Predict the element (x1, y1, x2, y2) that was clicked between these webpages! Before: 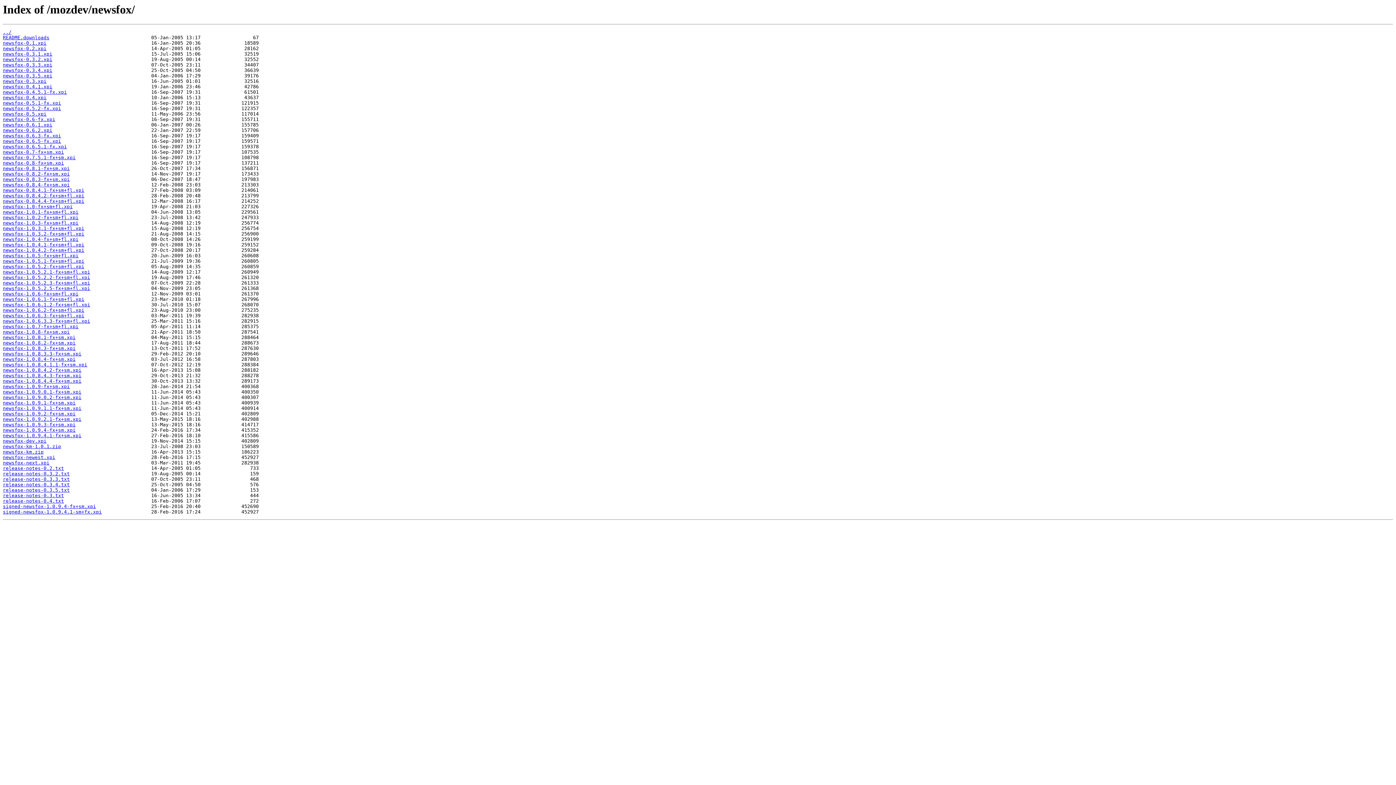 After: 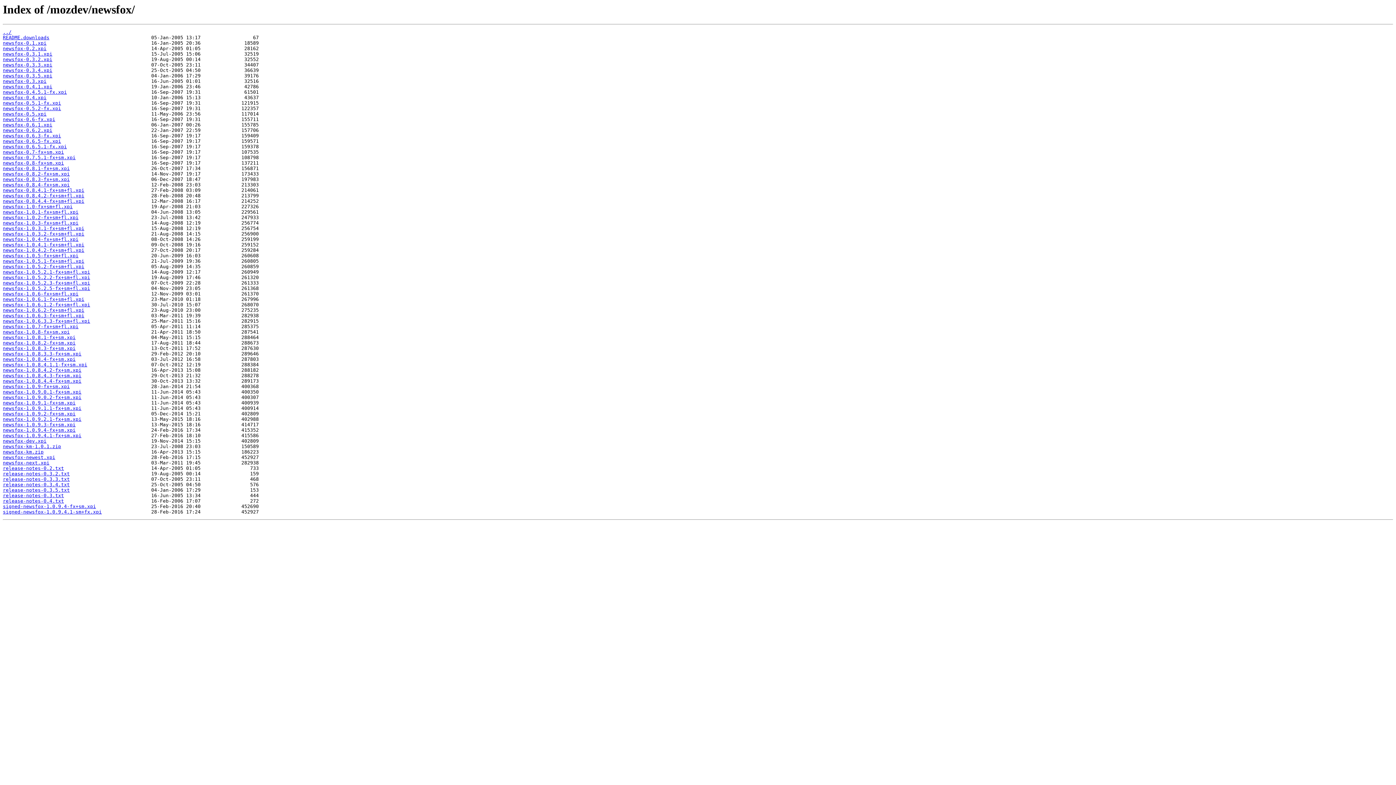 Action: label: newsfox-0.6.1.xpi bbox: (2, 122, 52, 127)